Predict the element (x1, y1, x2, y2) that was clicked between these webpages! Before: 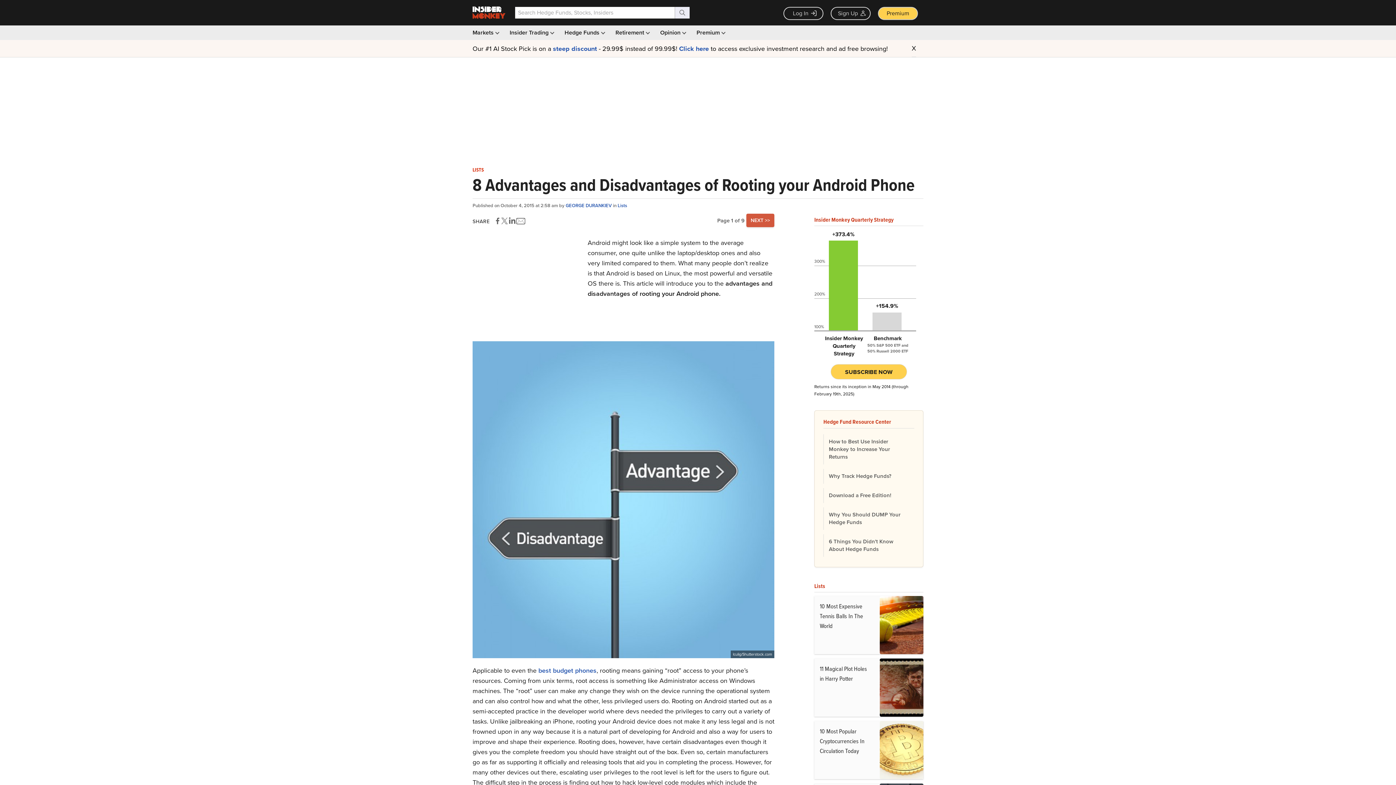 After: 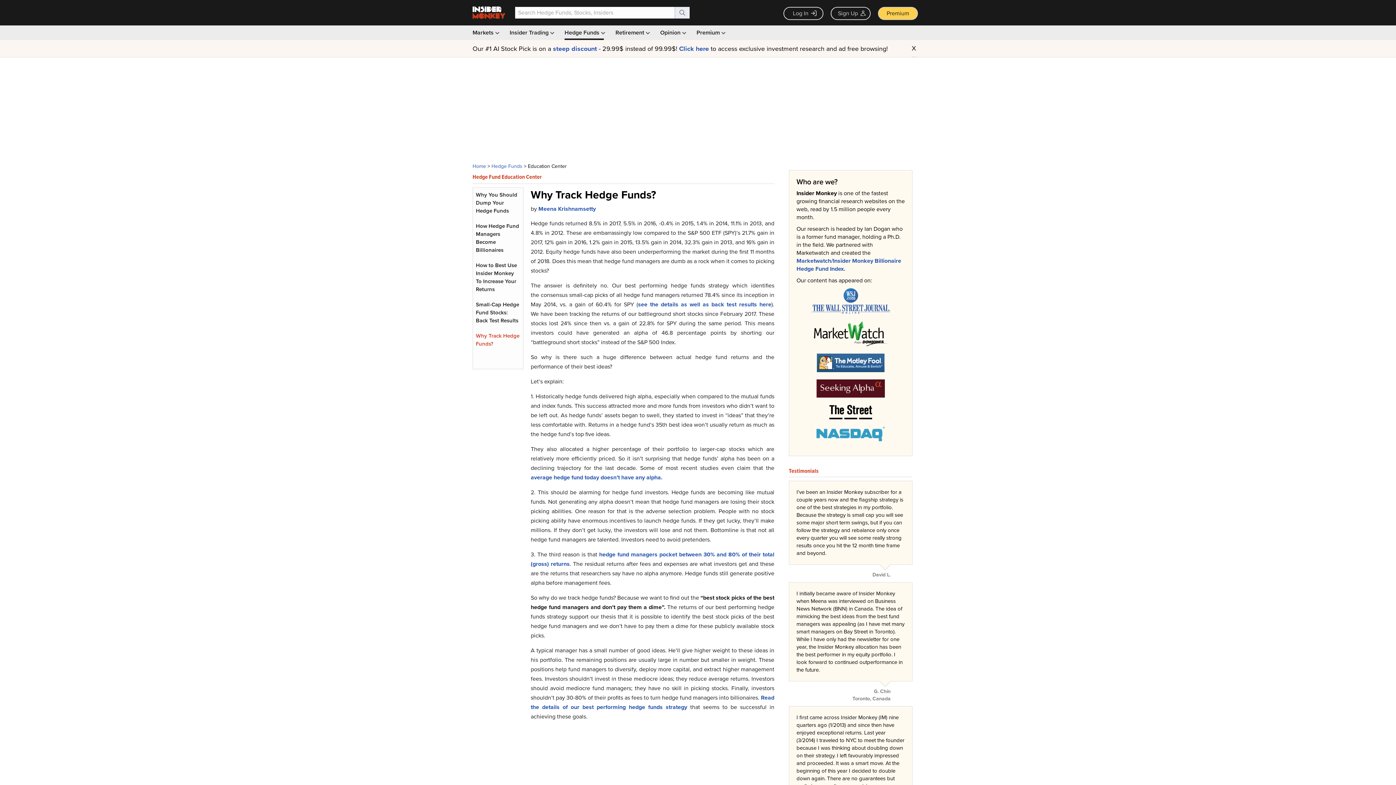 Action: bbox: (823, 469, 914, 484) label: Why Track Hedge Funds?